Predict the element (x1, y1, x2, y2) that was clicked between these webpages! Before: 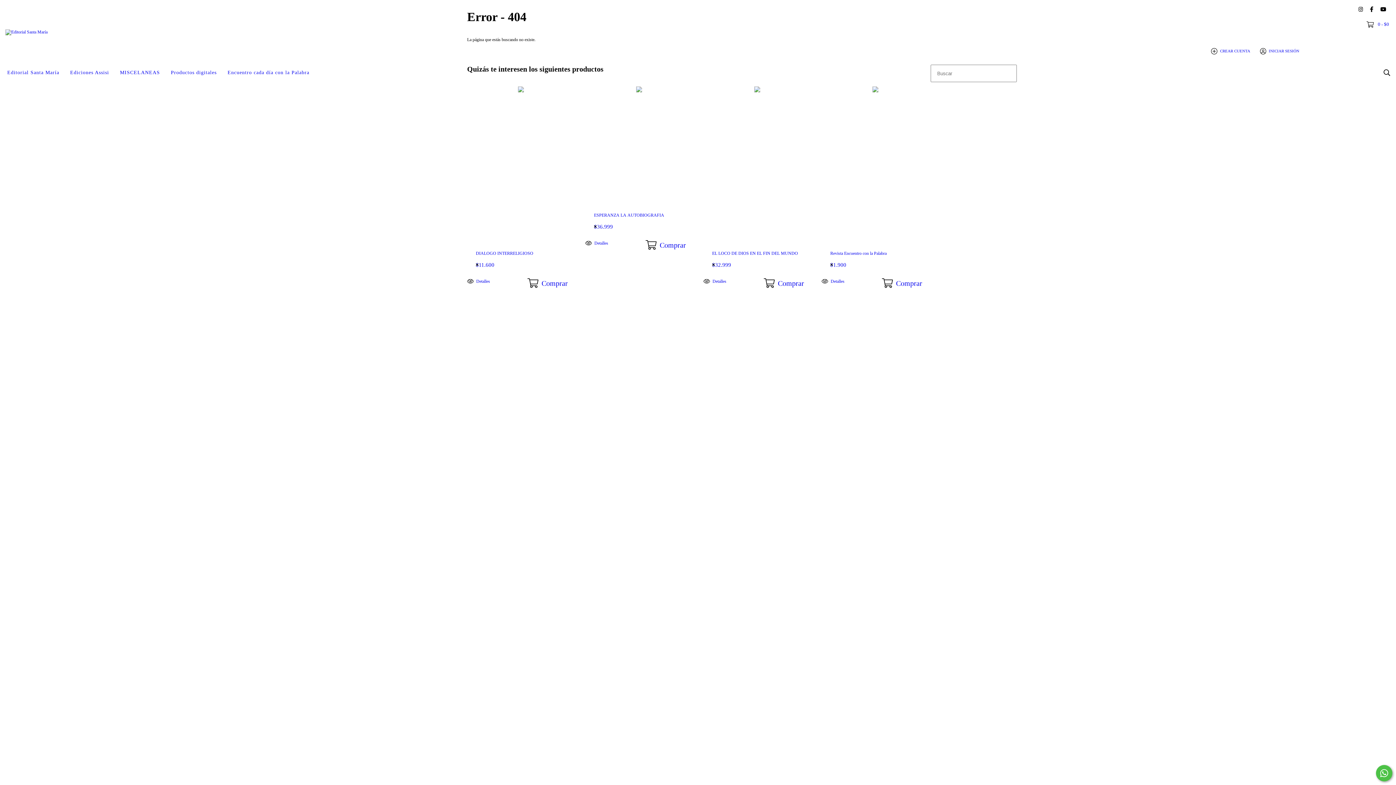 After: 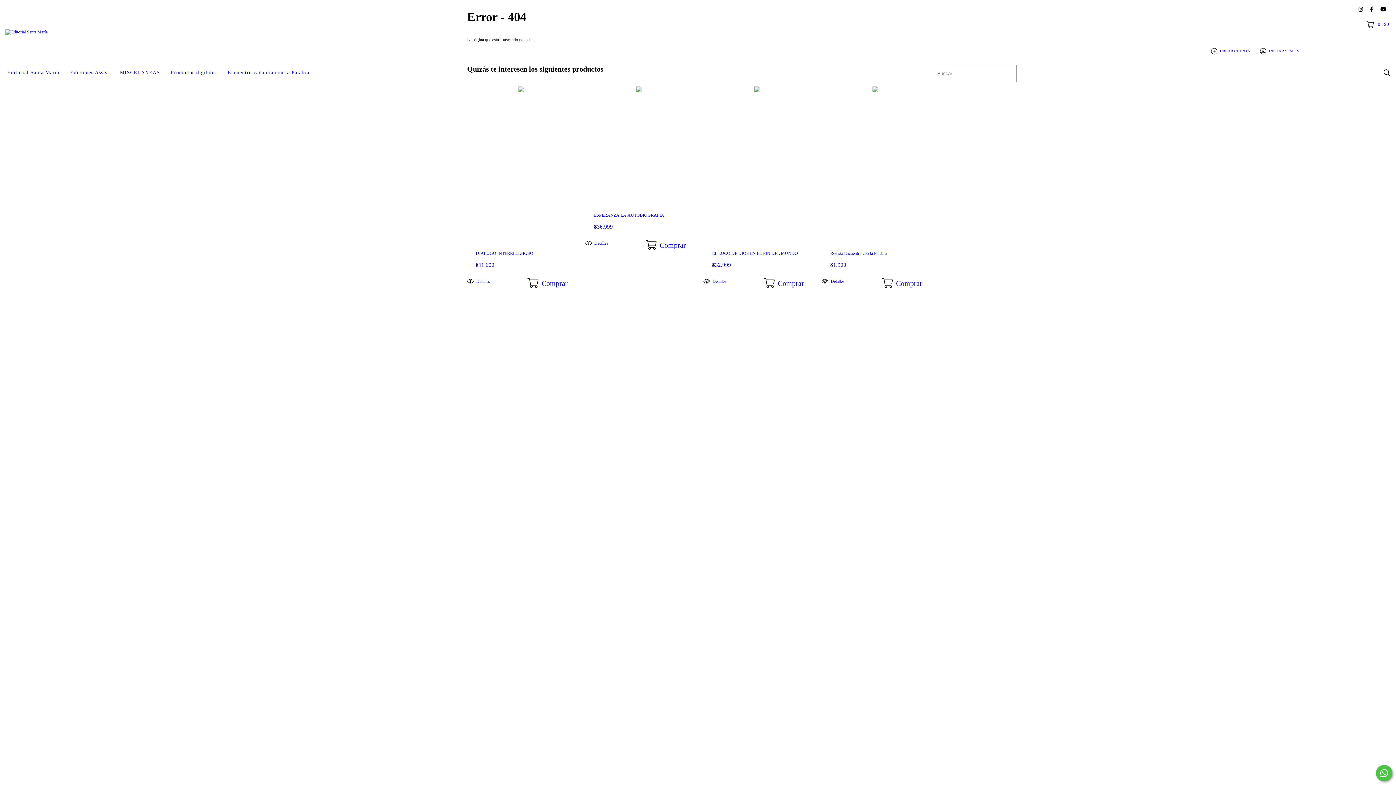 Action: label: Compra rápida de EL LOCO DE DIOS EN EL FIN DEL MUNDO bbox: (757, 272, 810, 293)